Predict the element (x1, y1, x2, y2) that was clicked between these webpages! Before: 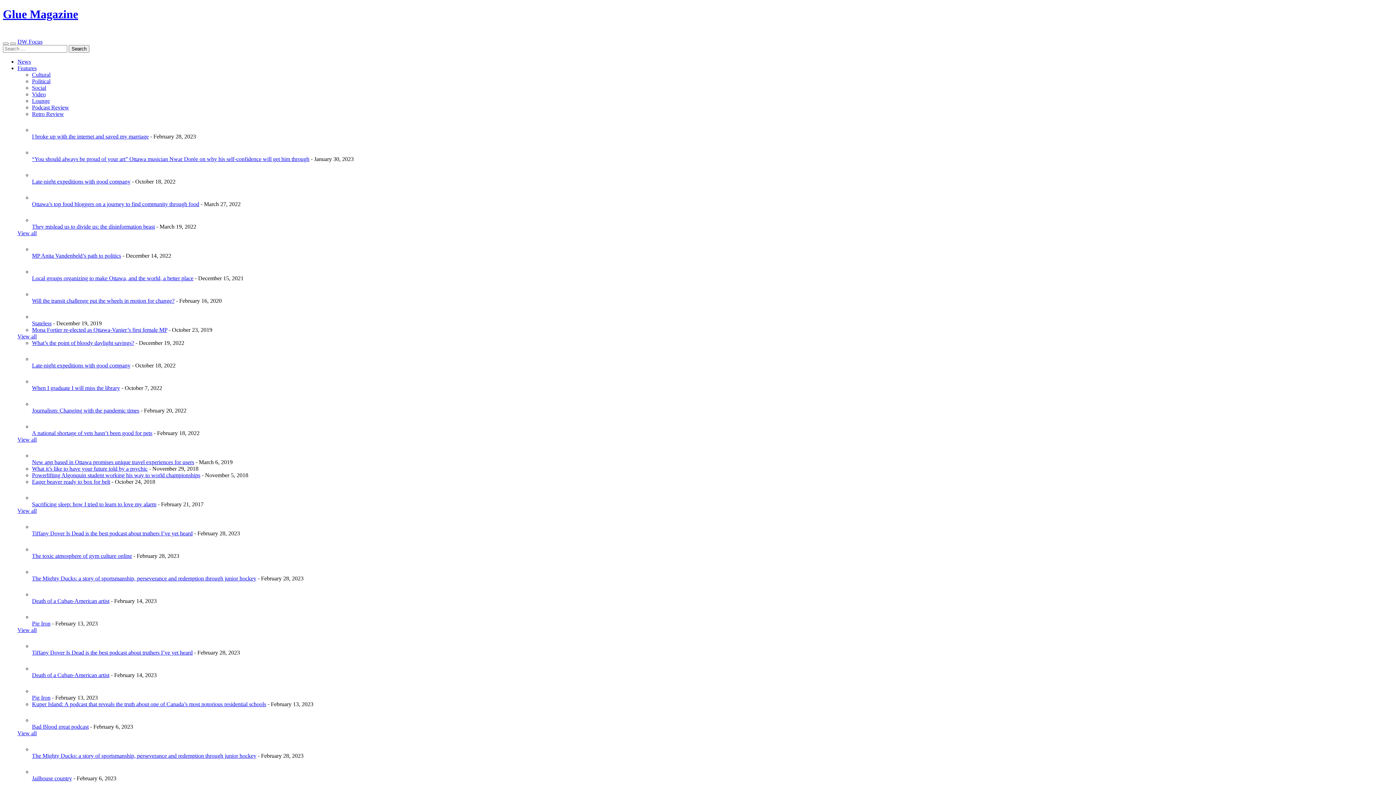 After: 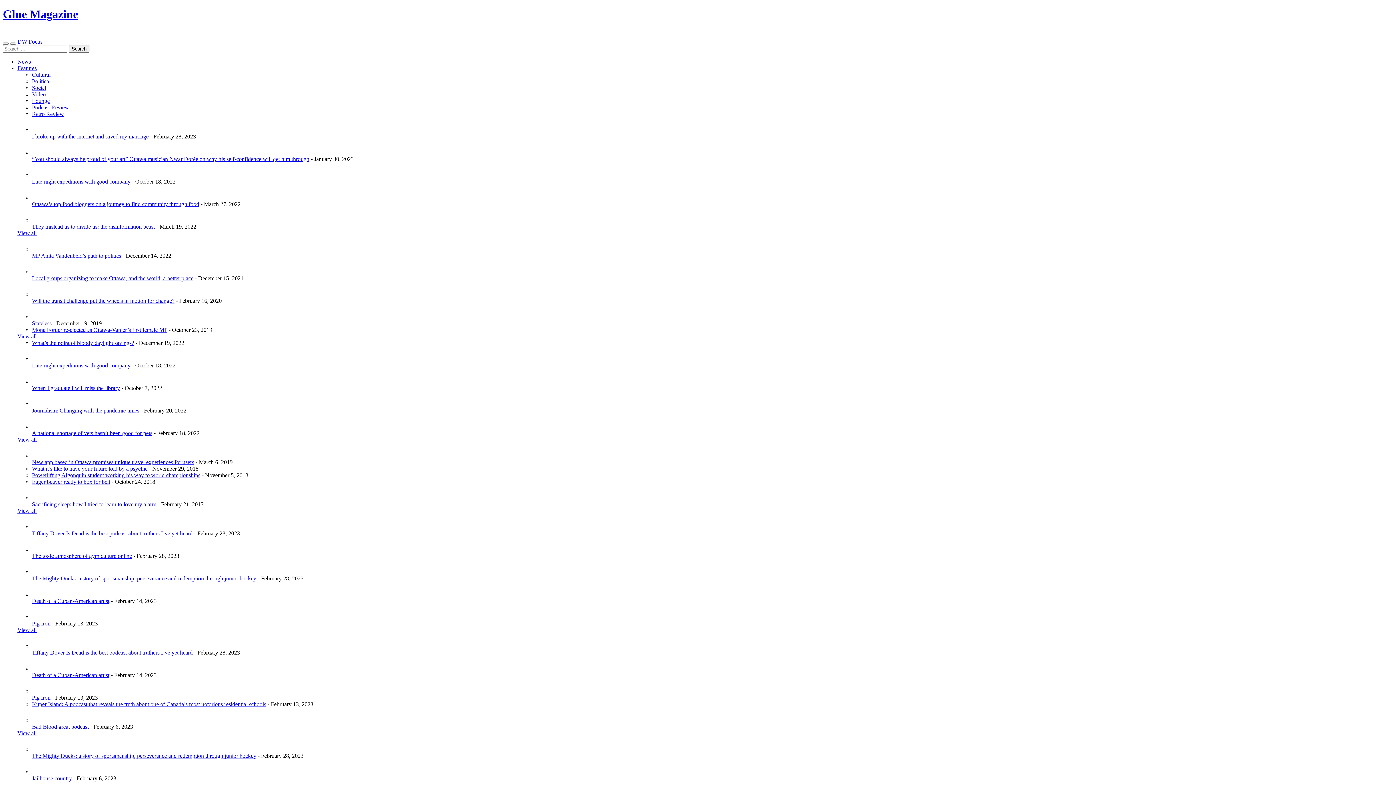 Action: bbox: (32, 546, 46, 552)